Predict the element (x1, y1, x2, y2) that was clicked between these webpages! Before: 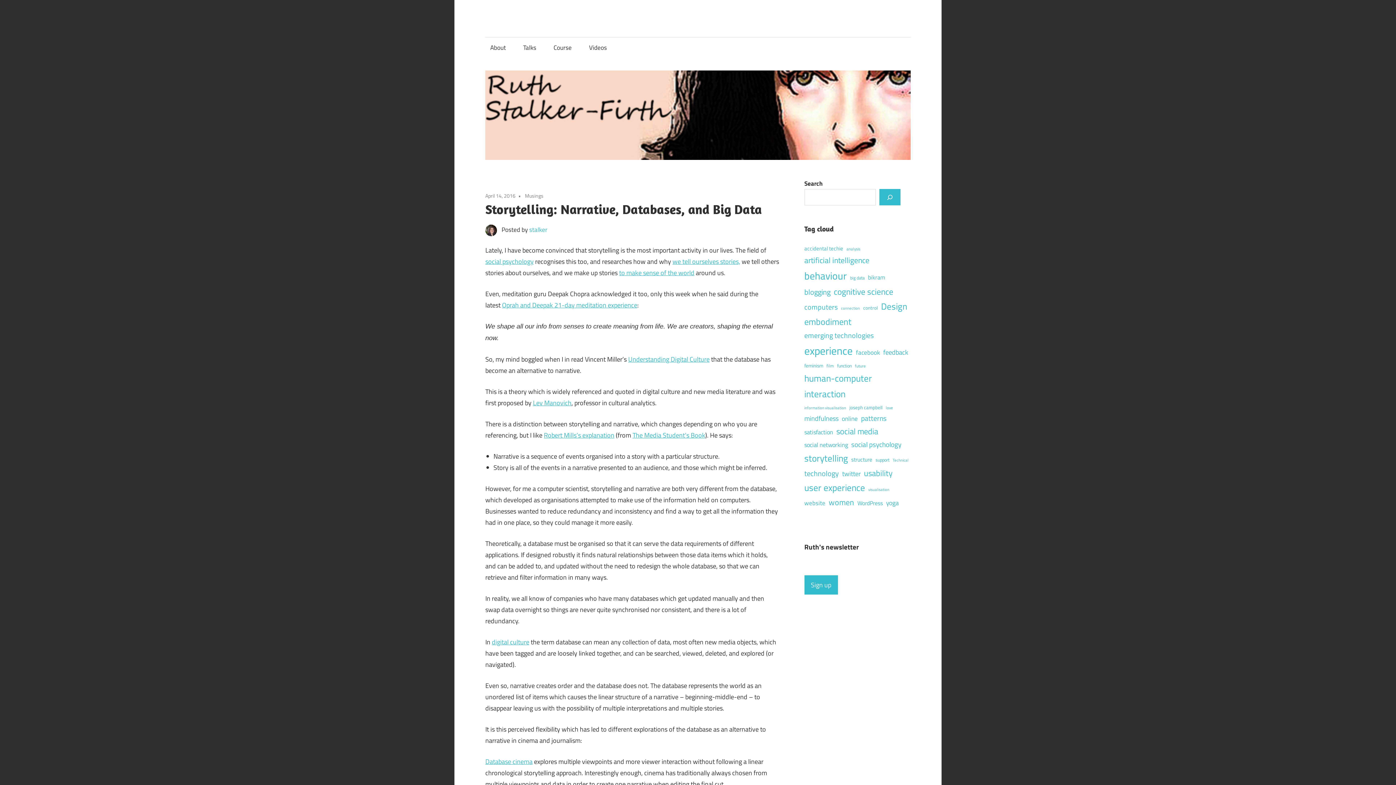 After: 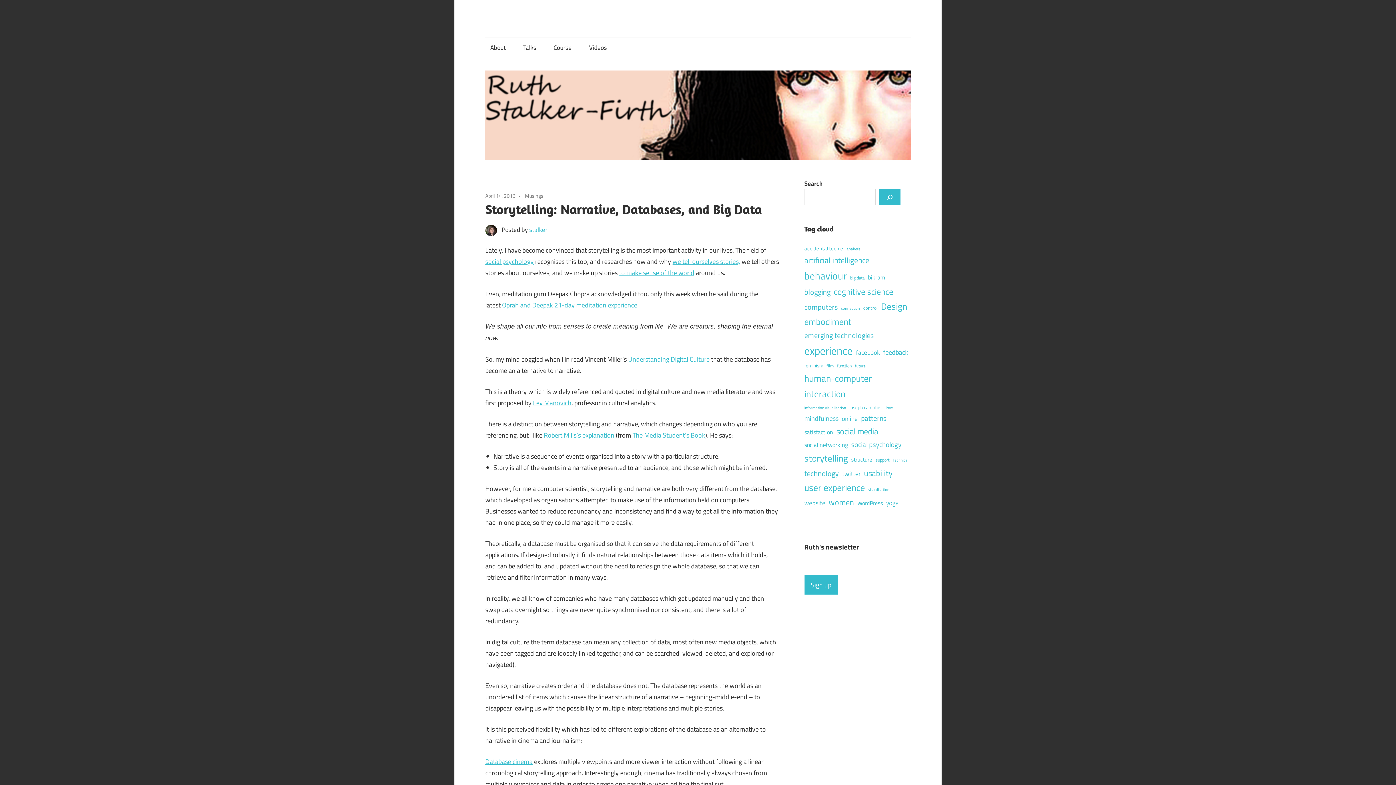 Action: label: digital culture bbox: (492, 637, 529, 647)